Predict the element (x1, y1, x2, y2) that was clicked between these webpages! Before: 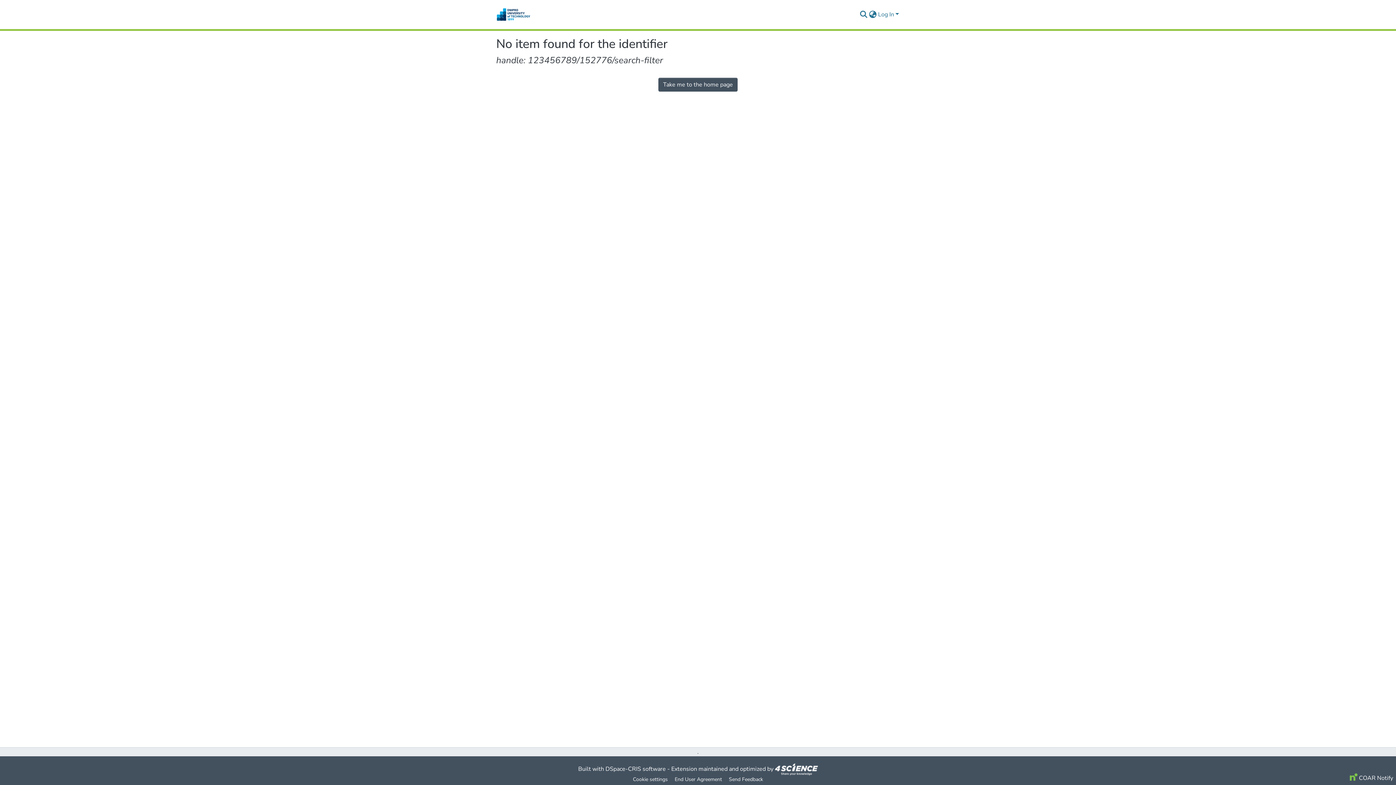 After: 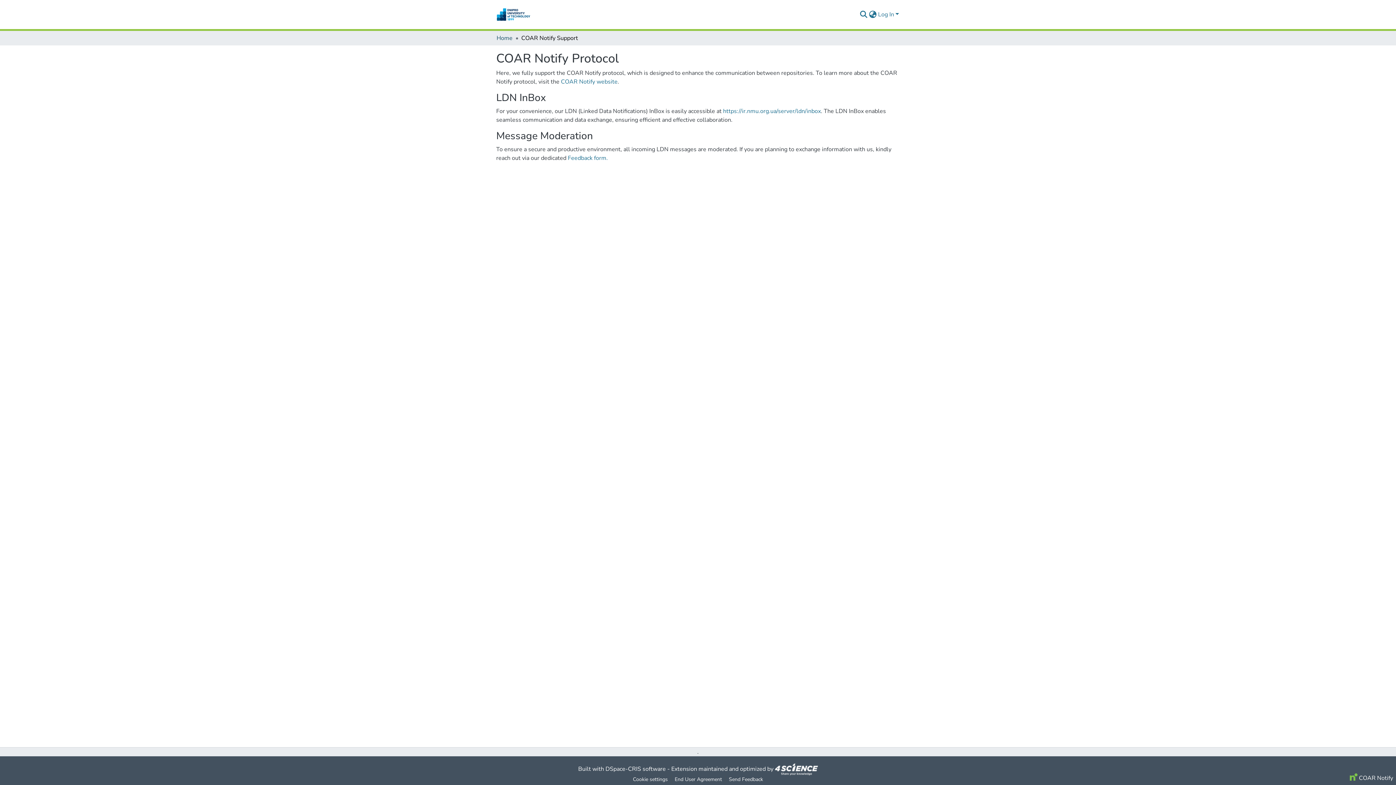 Action: bbox: (1347, 774, 1396, 782) label:  COAR Notify